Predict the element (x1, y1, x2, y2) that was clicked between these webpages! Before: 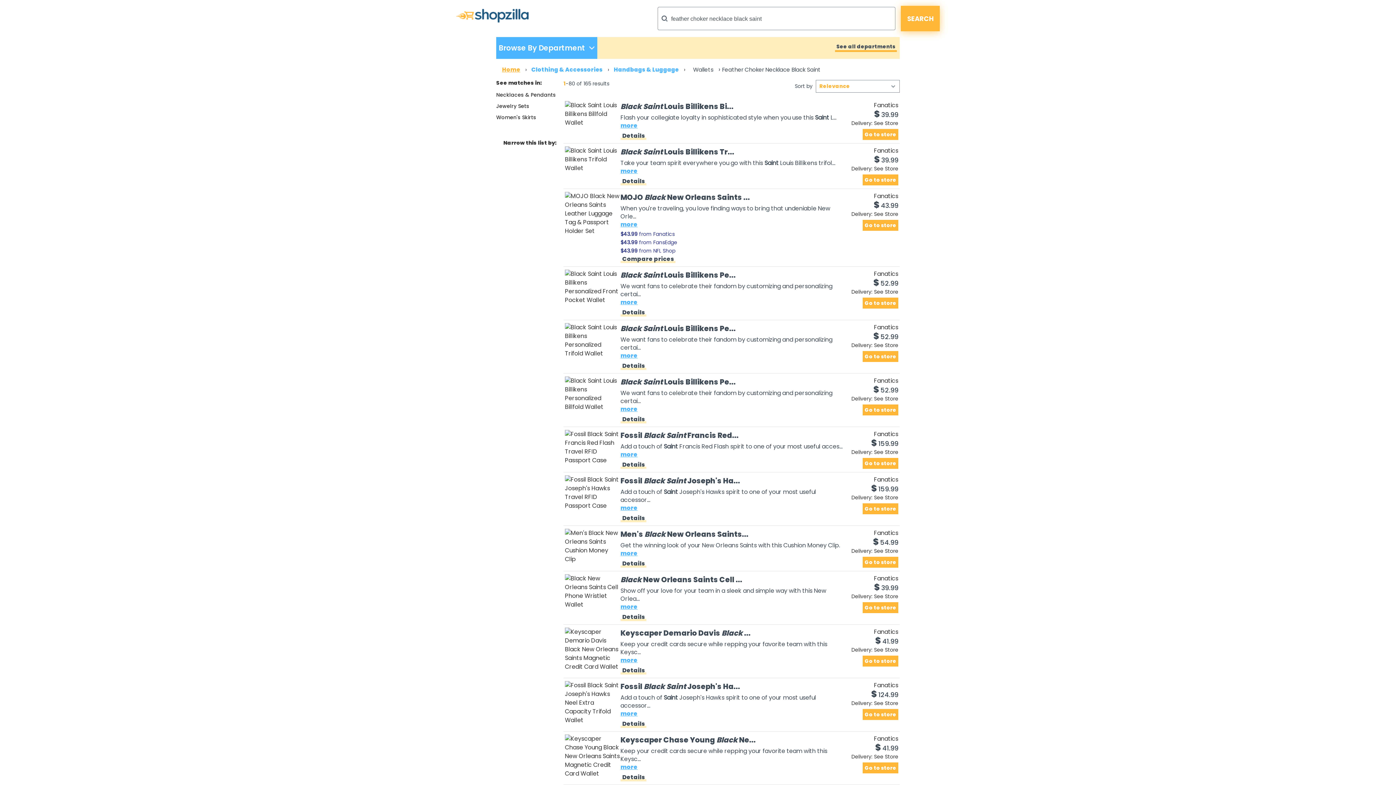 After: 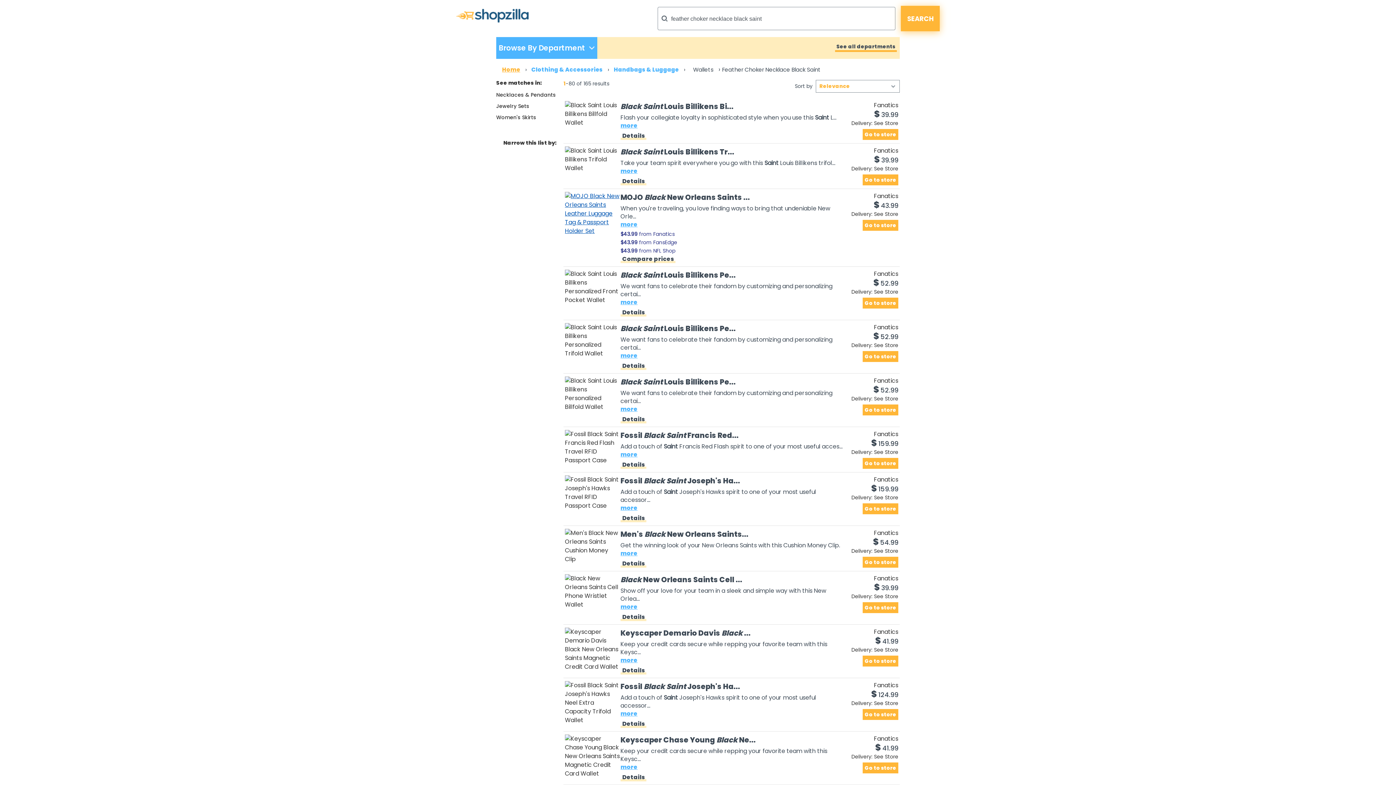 Action: bbox: (565, 192, 620, 235)